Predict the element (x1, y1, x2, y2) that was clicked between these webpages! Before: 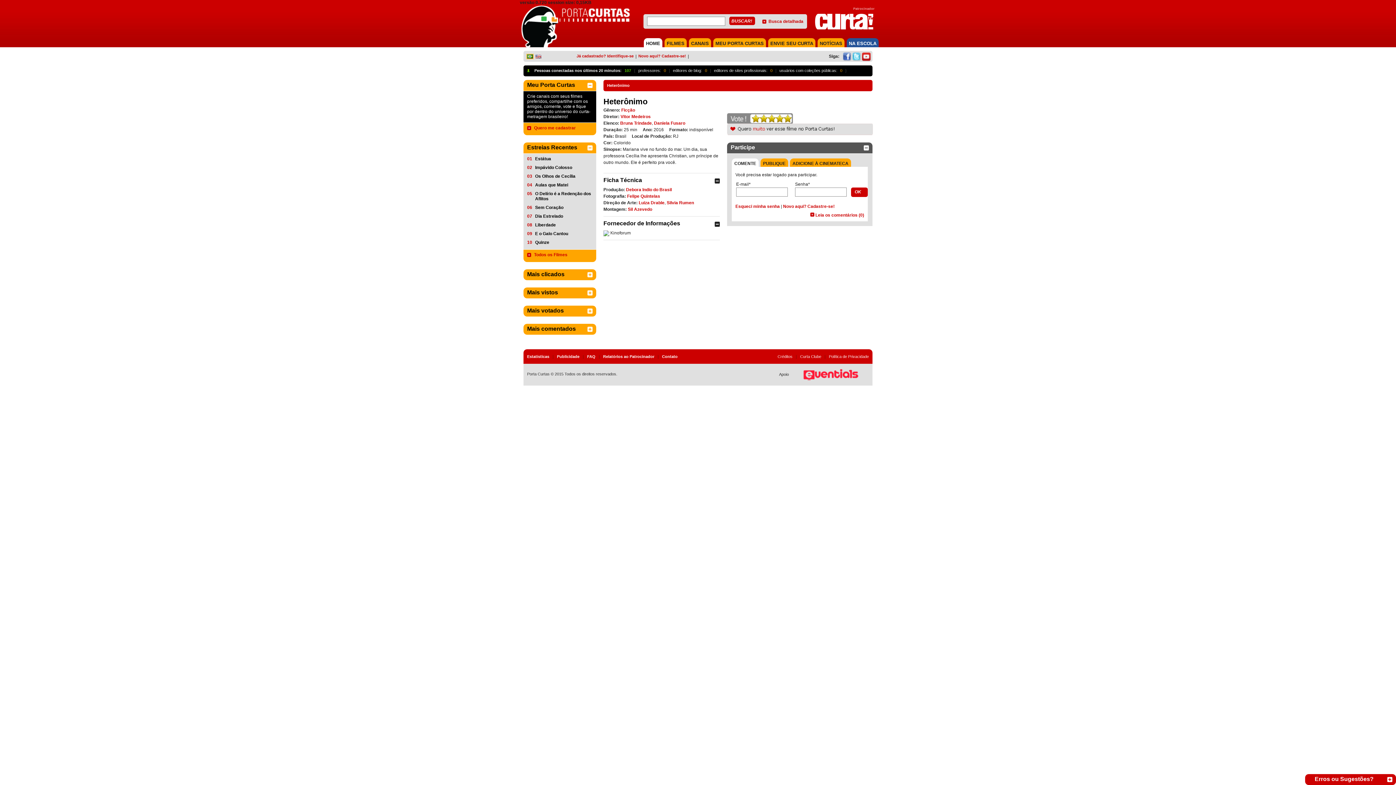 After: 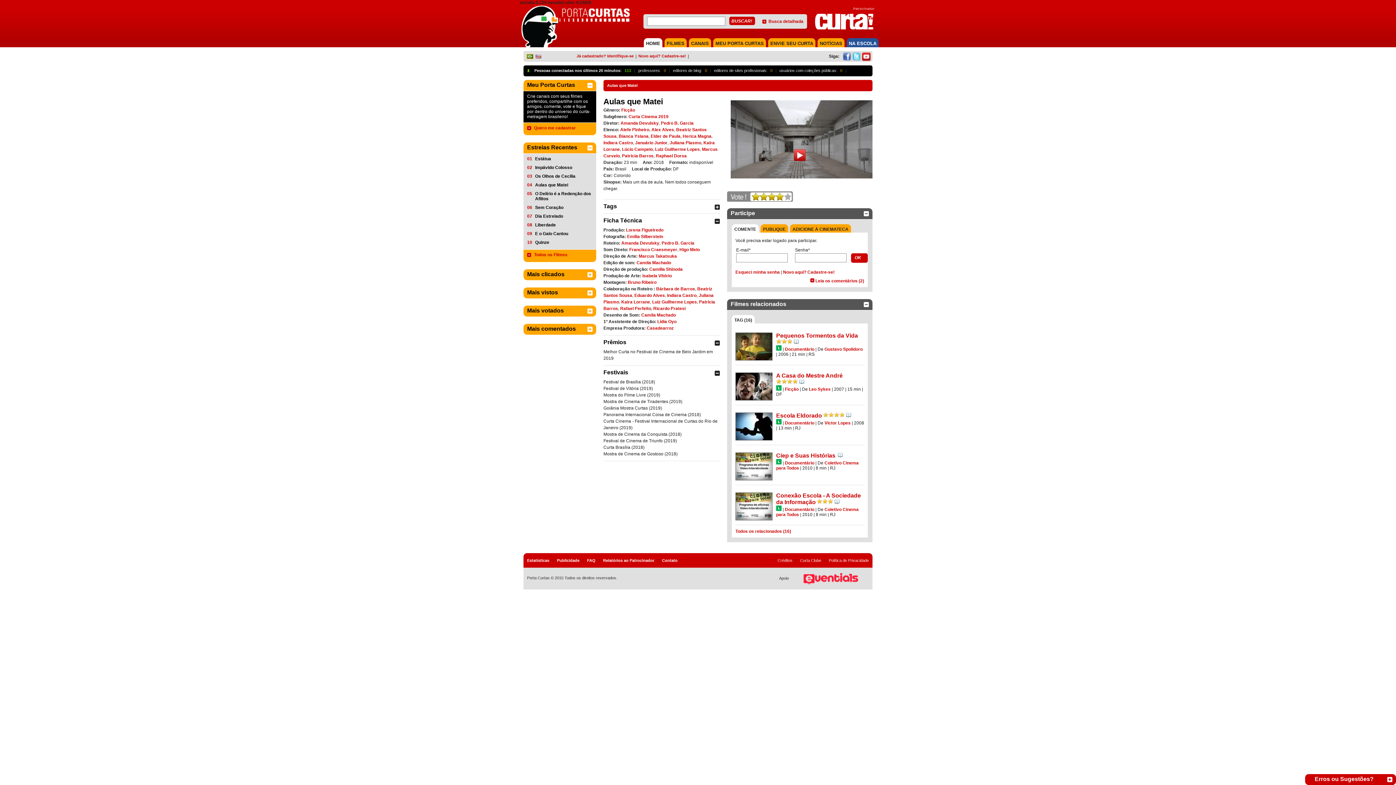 Action: label: Aulas que Matei bbox: (535, 182, 592, 187)